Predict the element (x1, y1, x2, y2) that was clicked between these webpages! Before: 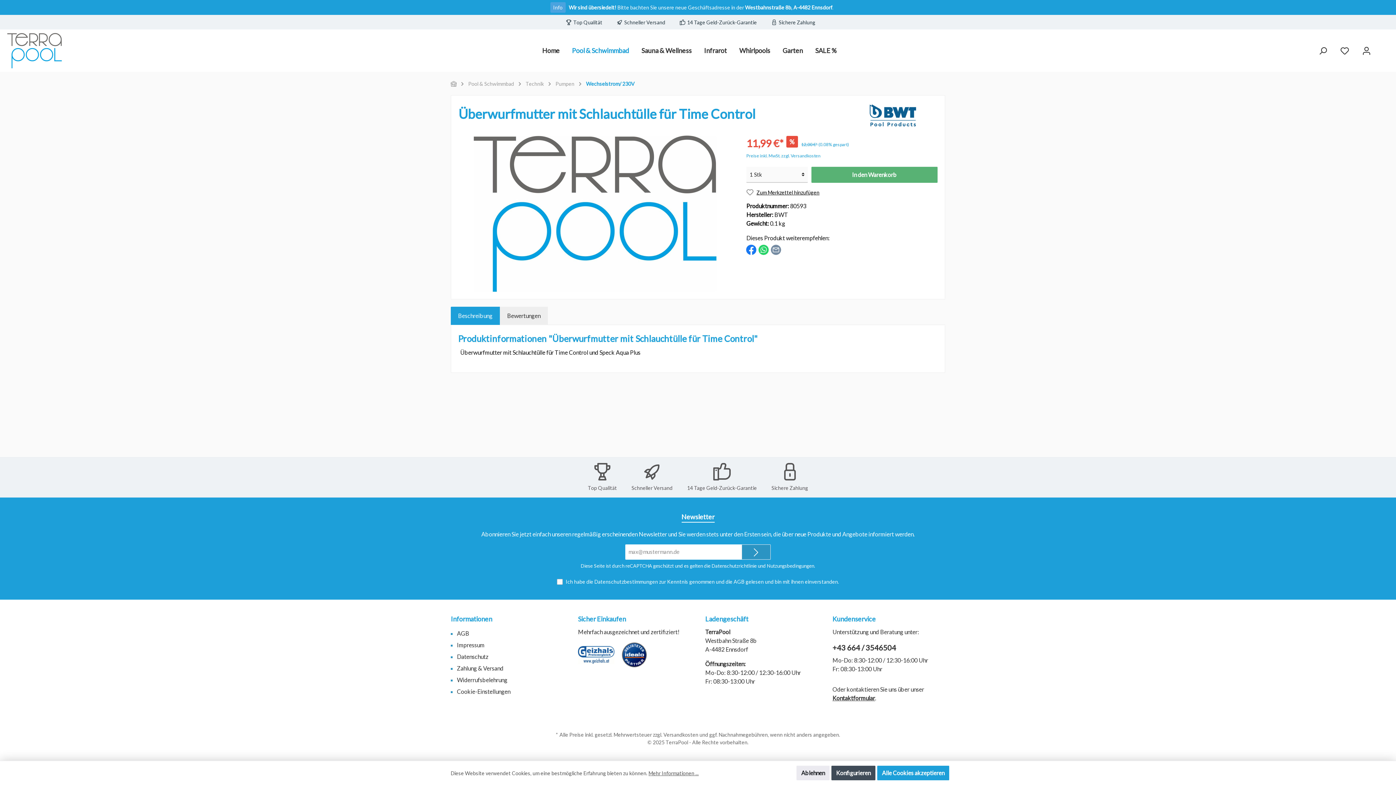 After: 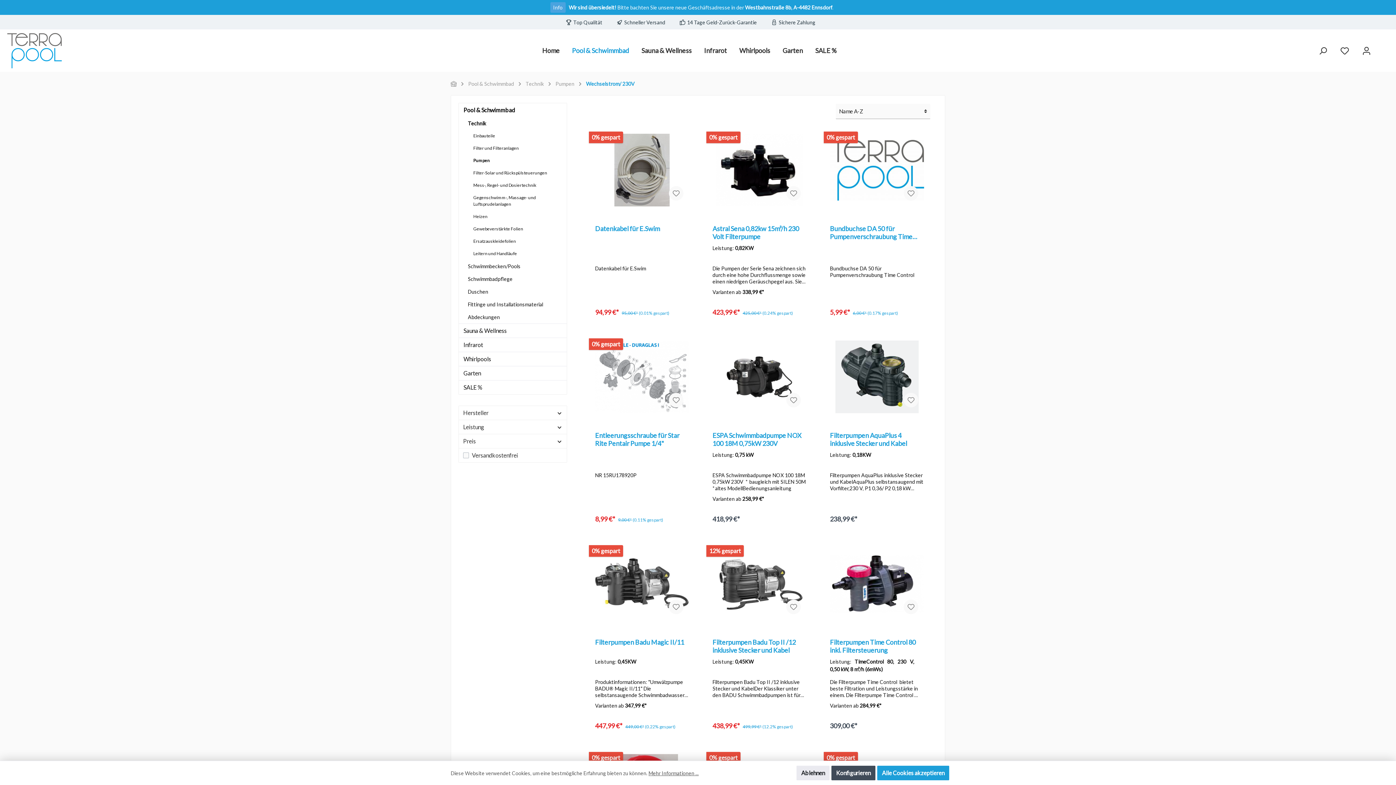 Action: bbox: (586, 80, 634, 86) label: Wechselstrom/ 230V